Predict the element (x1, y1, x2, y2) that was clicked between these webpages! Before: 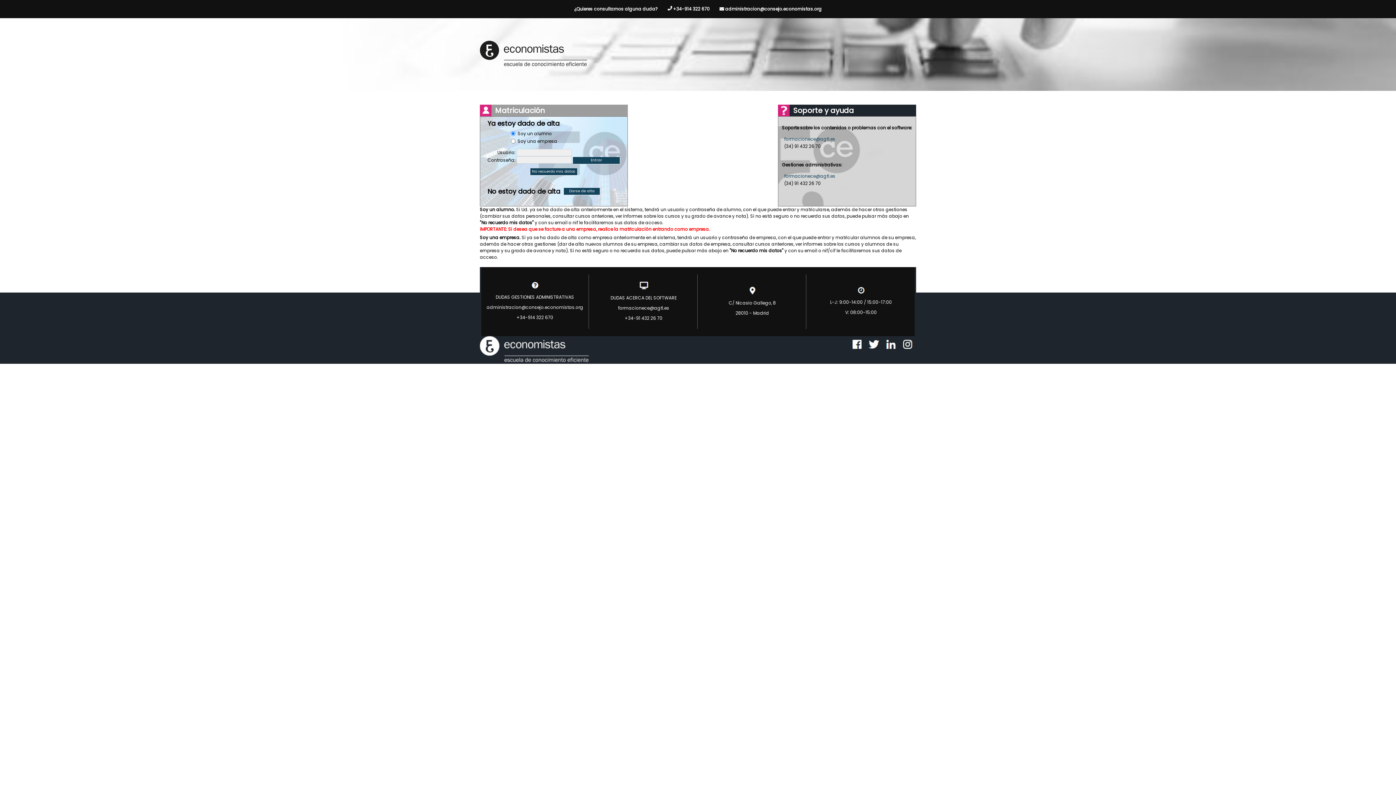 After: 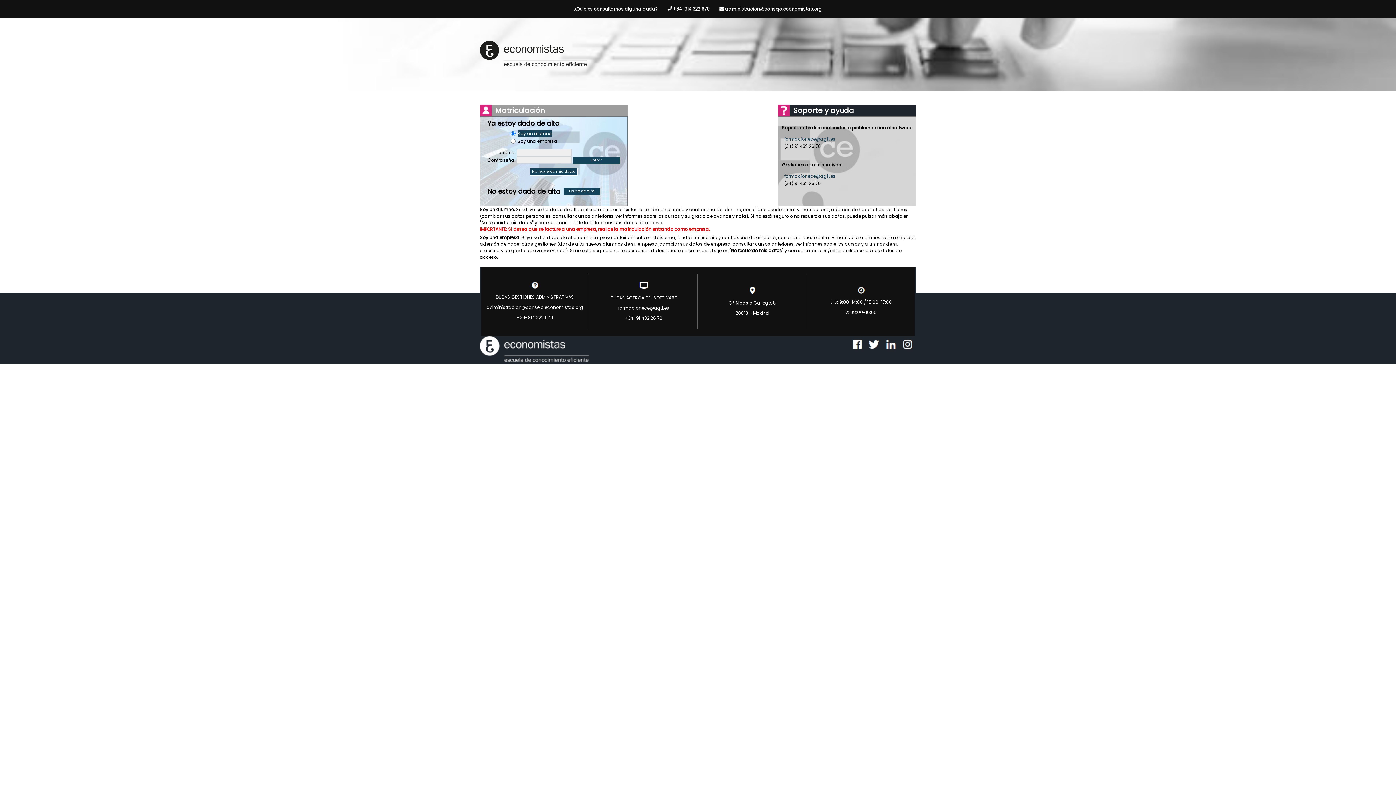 Action: bbox: (517, 130, 552, 136) label: Soy un alumno